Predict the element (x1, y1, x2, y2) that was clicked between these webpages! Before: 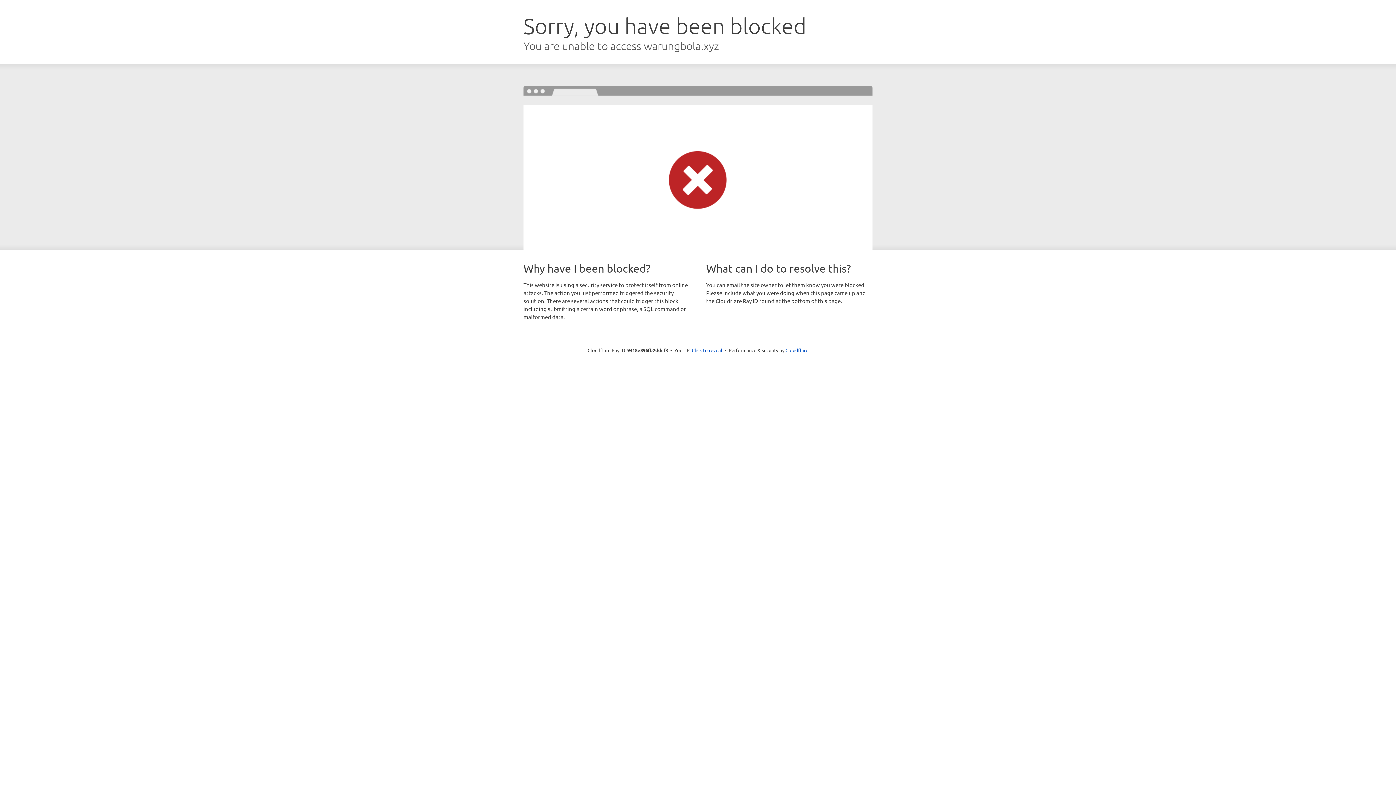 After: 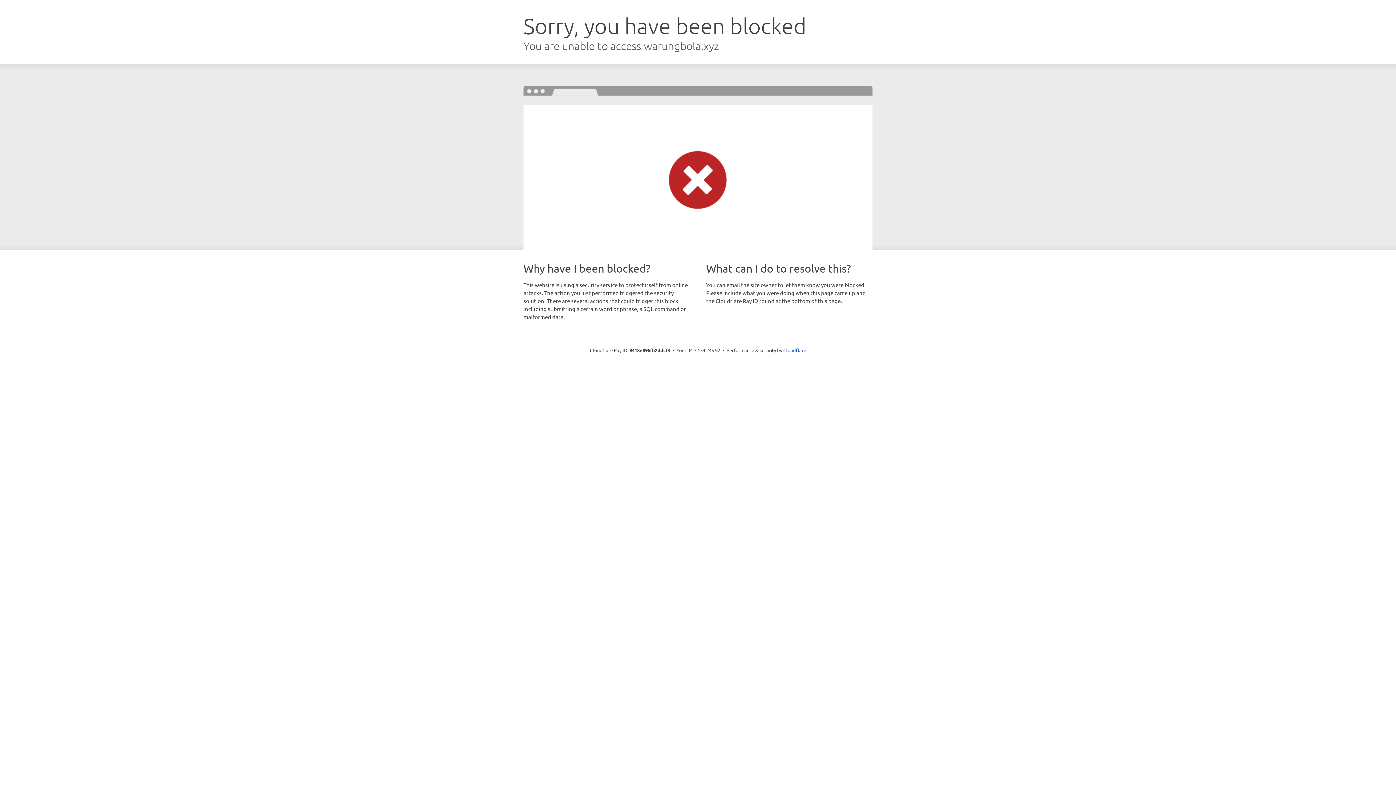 Action: bbox: (692, 346, 722, 353) label: Click to reveal